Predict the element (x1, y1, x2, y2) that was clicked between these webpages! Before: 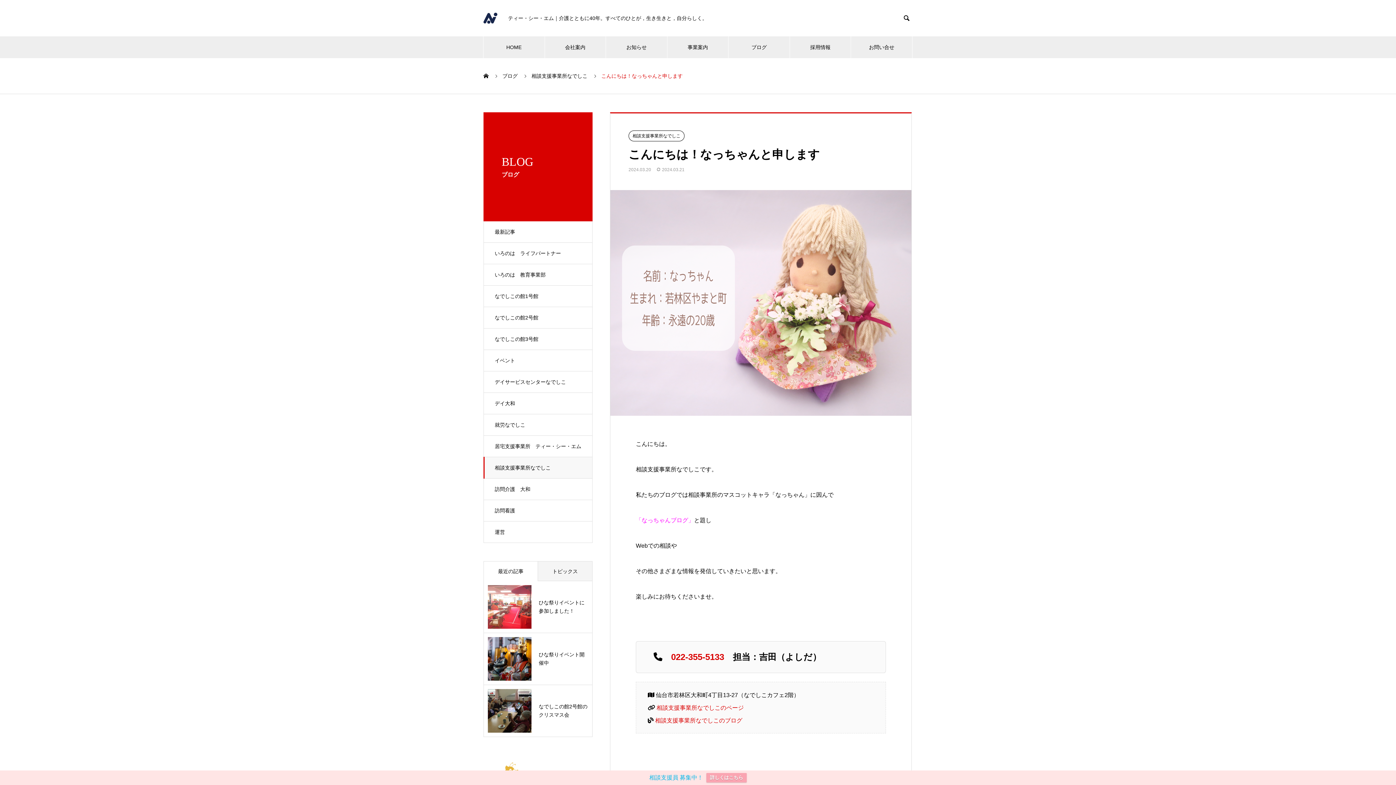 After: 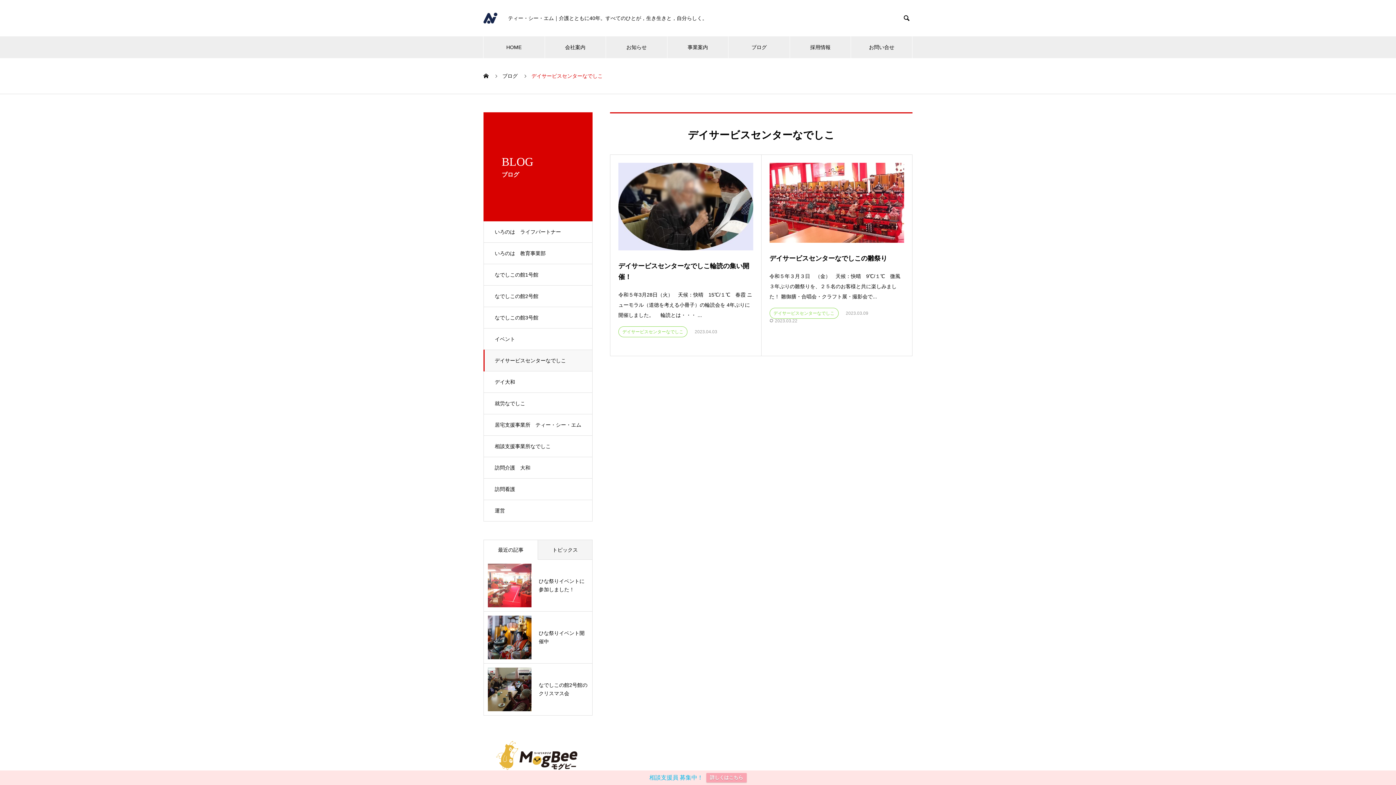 Action: bbox: (483, 371, 592, 393) label: デイサービスセンターなでしこ